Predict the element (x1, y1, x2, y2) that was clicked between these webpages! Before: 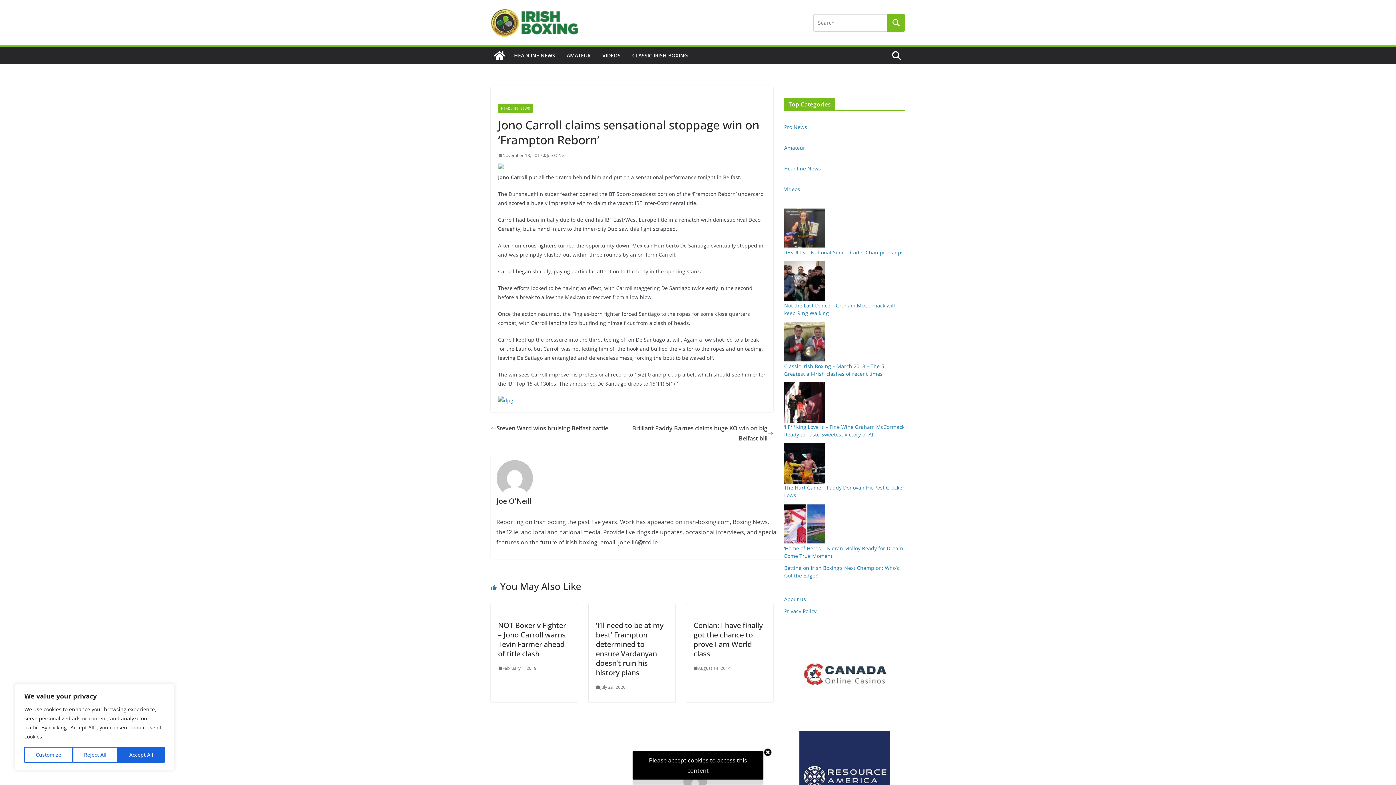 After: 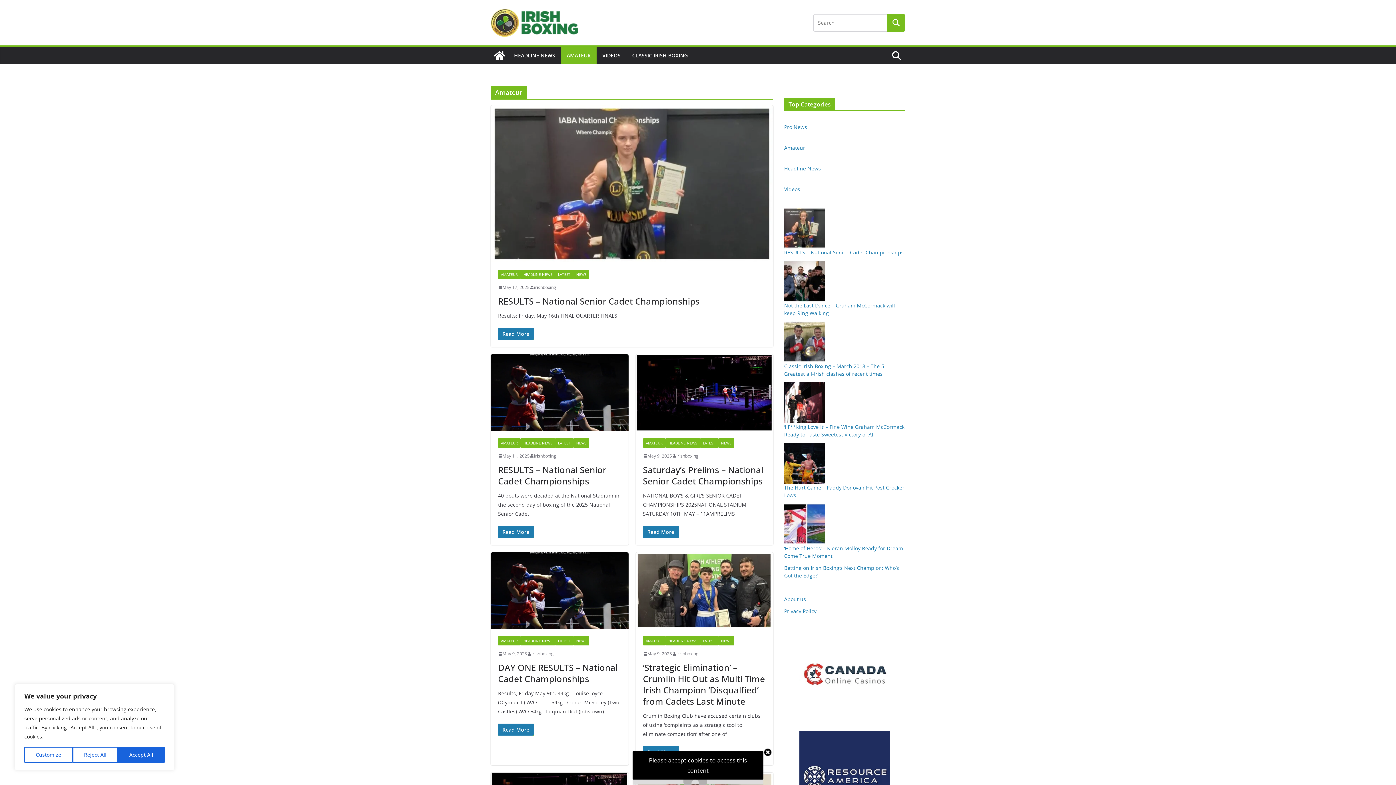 Action: label: AMATEUR bbox: (566, 50, 590, 60)